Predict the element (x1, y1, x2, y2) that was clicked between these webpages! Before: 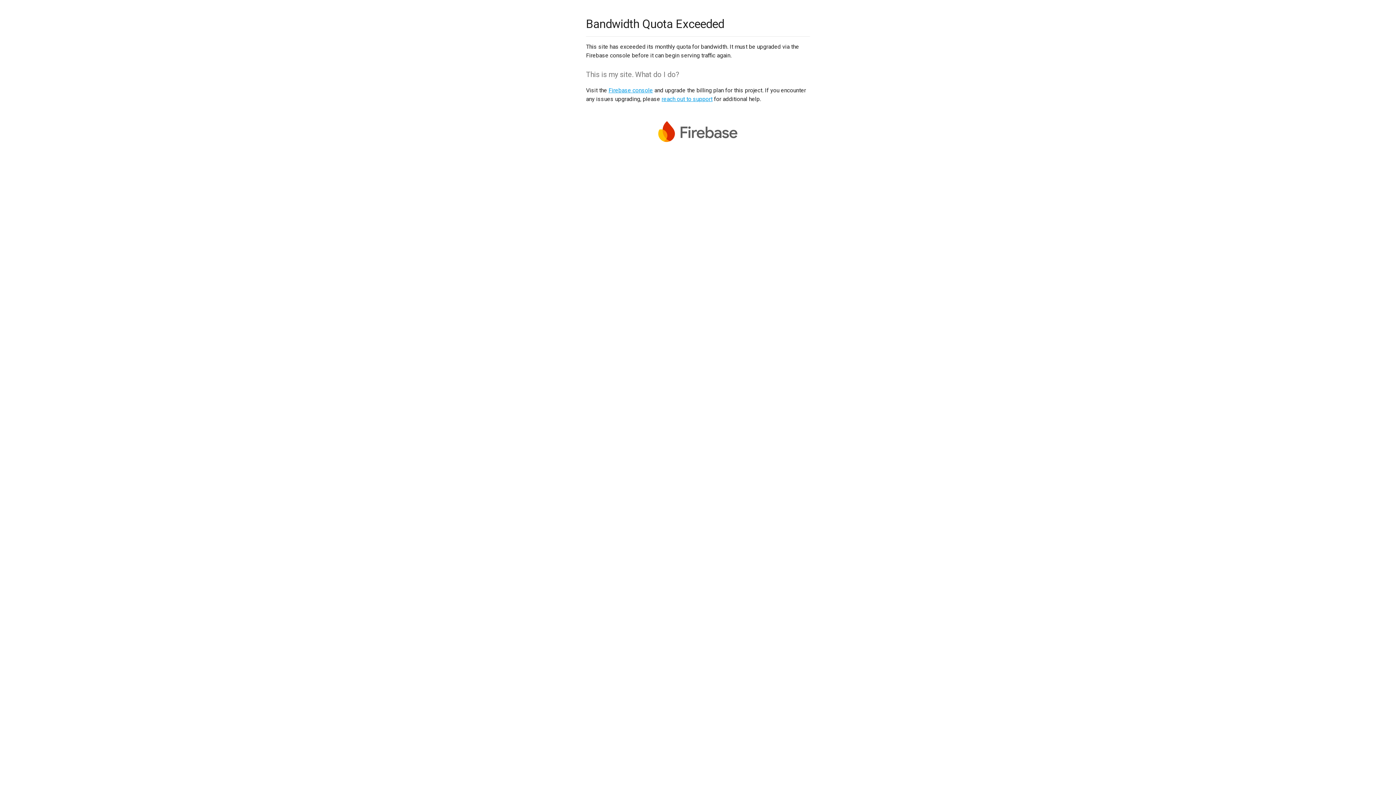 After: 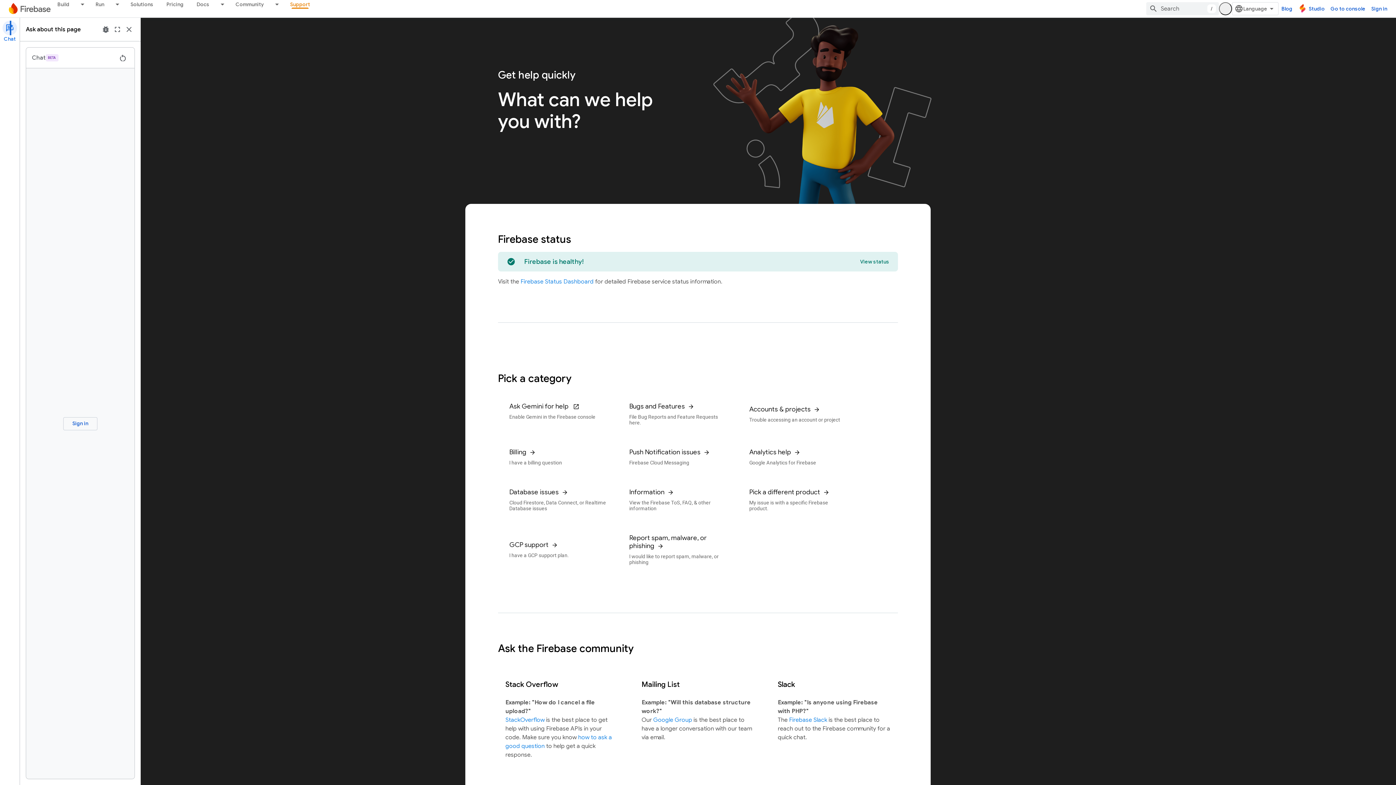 Action: label: reach out to support bbox: (661, 95, 712, 102)